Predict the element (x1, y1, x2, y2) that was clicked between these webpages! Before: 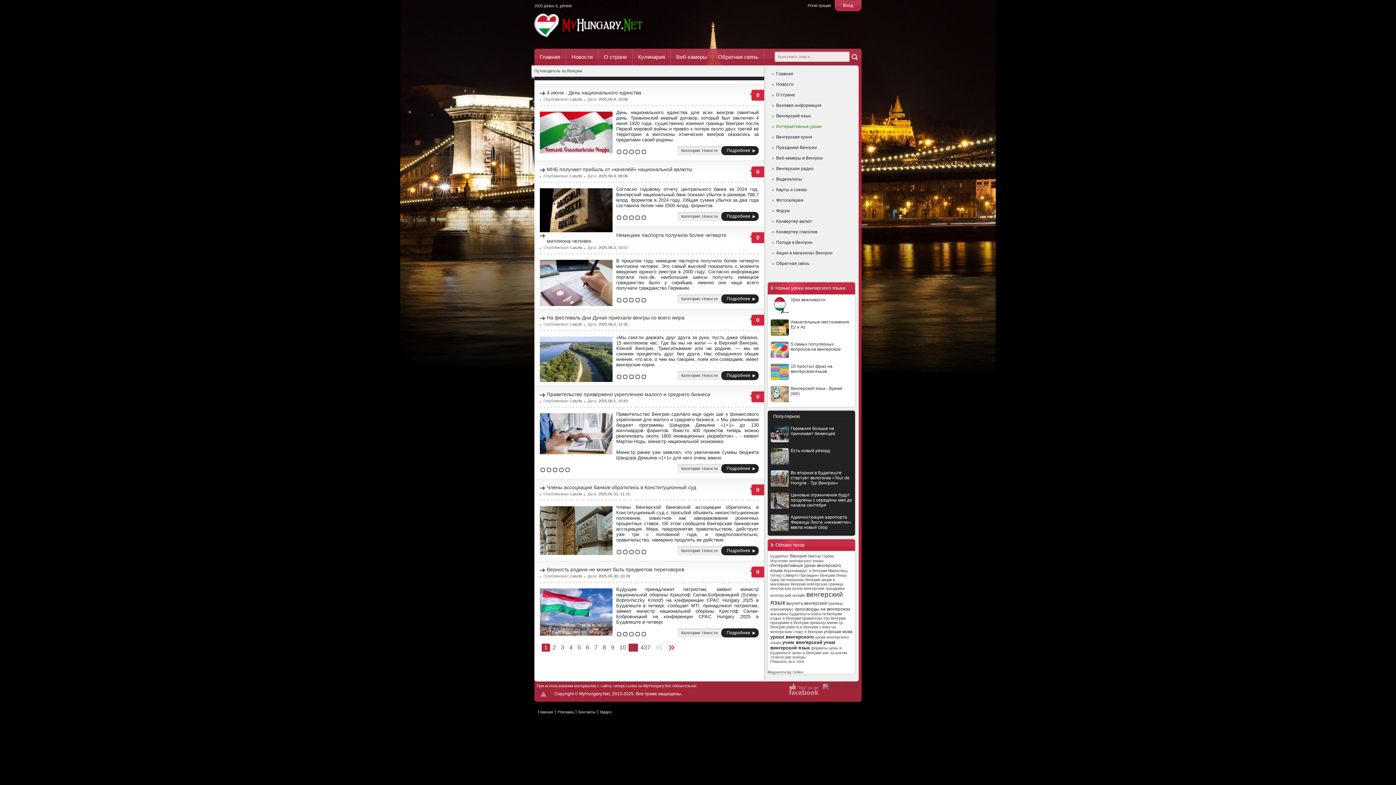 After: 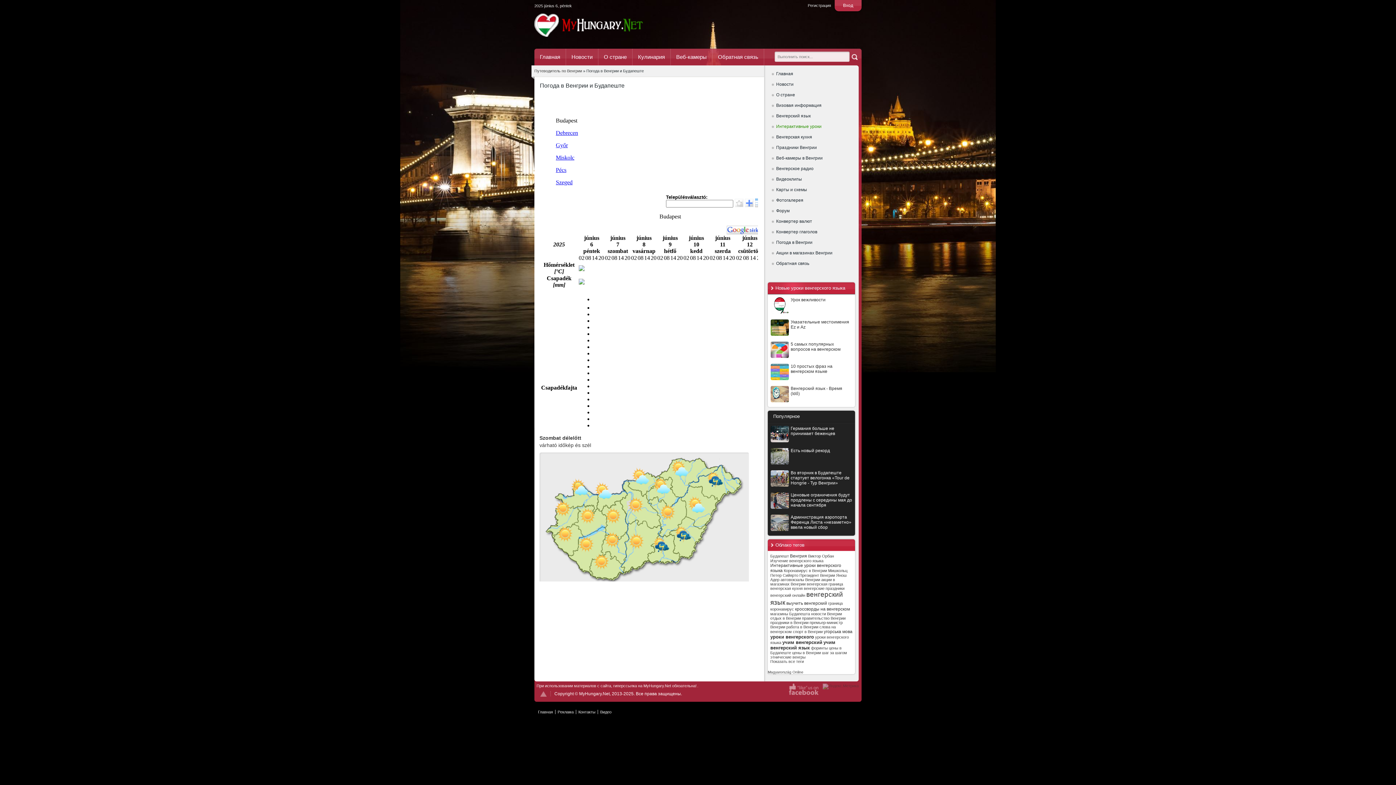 Action: label: Погода в Венгрии bbox: (768, 237, 858, 248)